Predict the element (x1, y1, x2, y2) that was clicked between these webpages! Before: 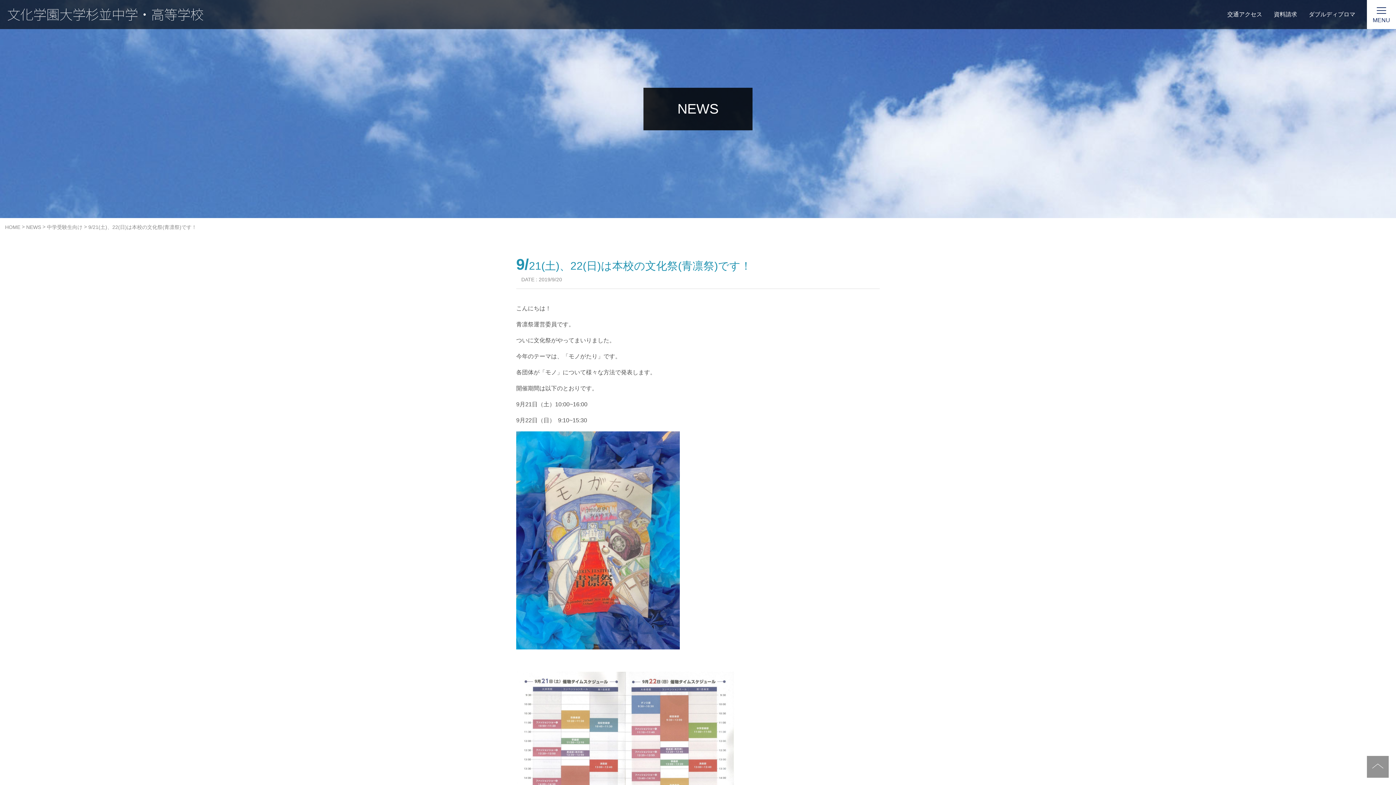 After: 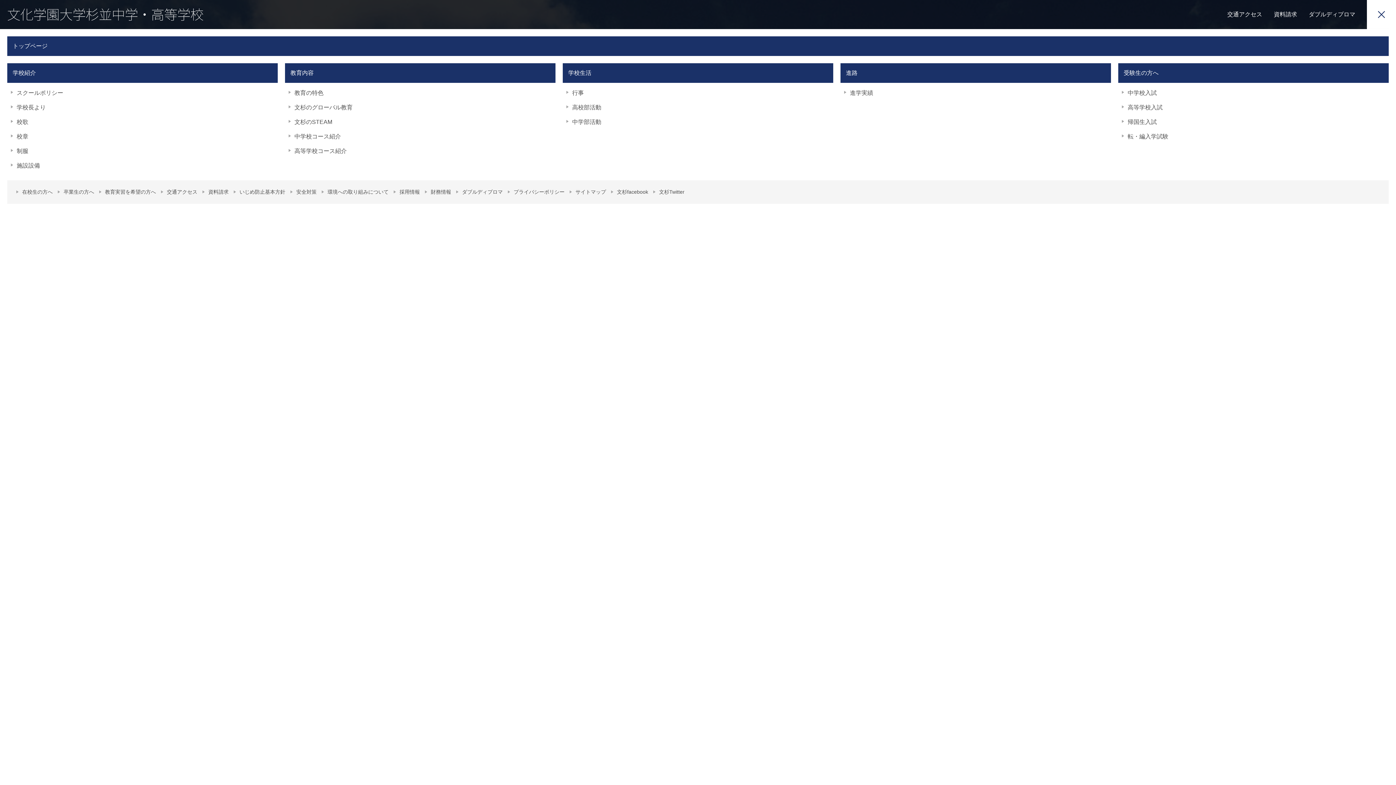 Action: label: MENU bbox: (1367, 0, 1396, 29)